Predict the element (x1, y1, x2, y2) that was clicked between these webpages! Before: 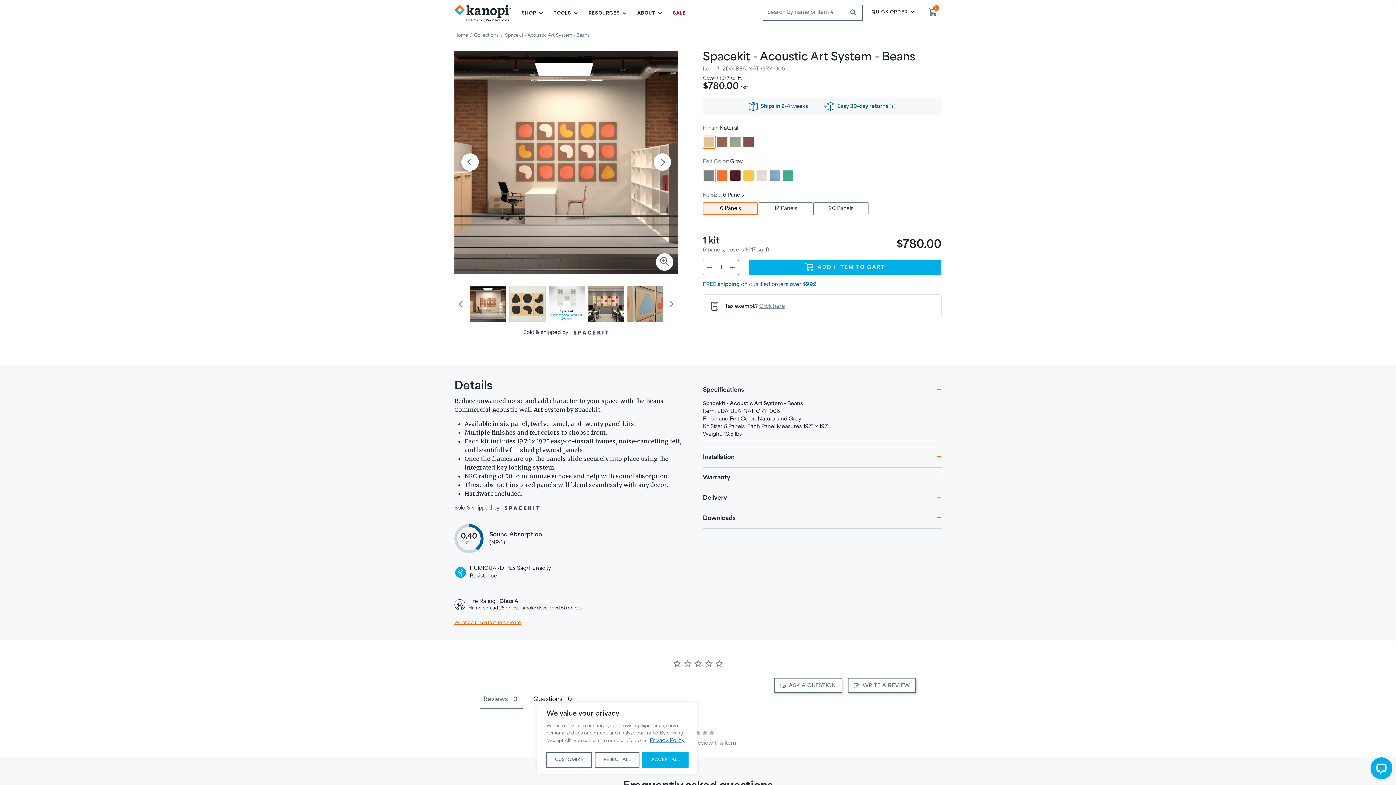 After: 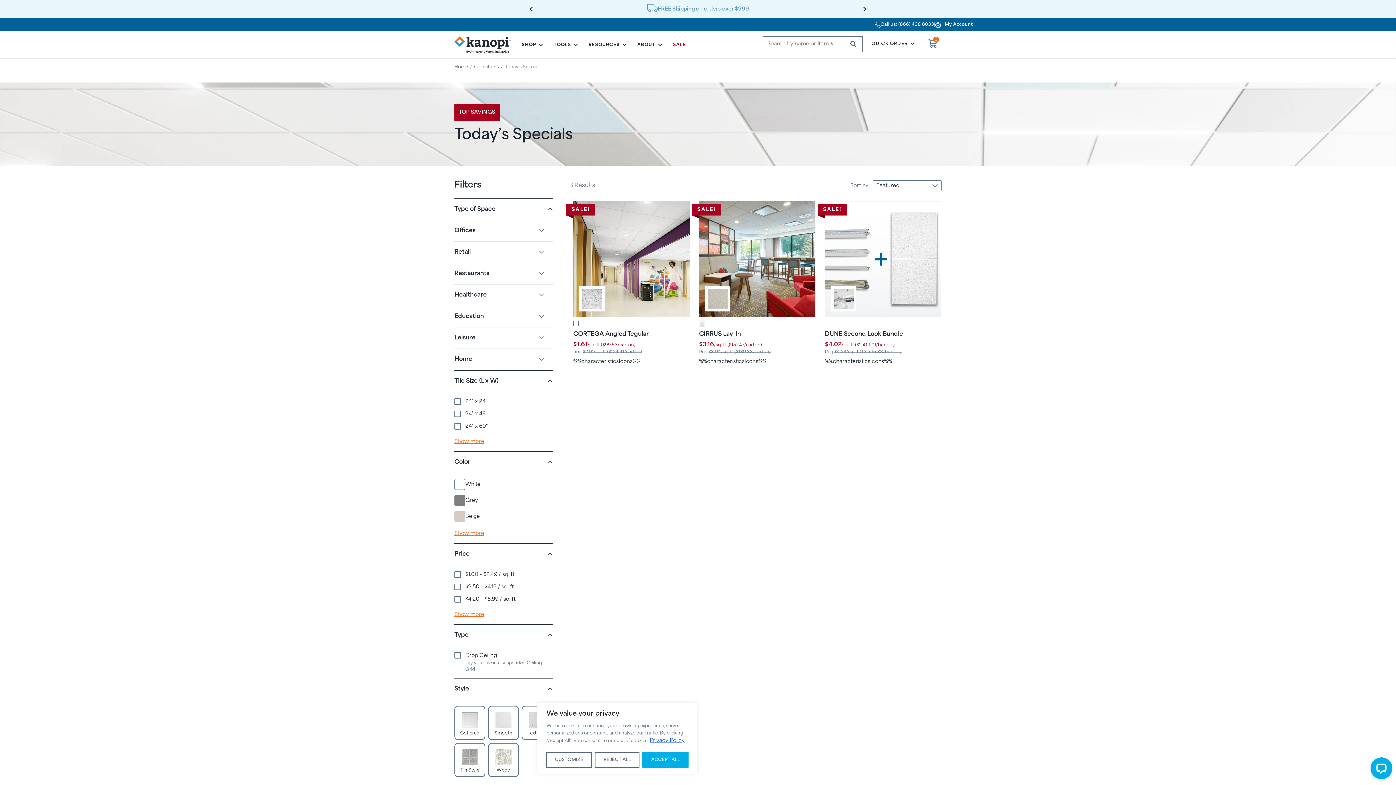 Action: label: SALE bbox: (667, 0, 691, 26)